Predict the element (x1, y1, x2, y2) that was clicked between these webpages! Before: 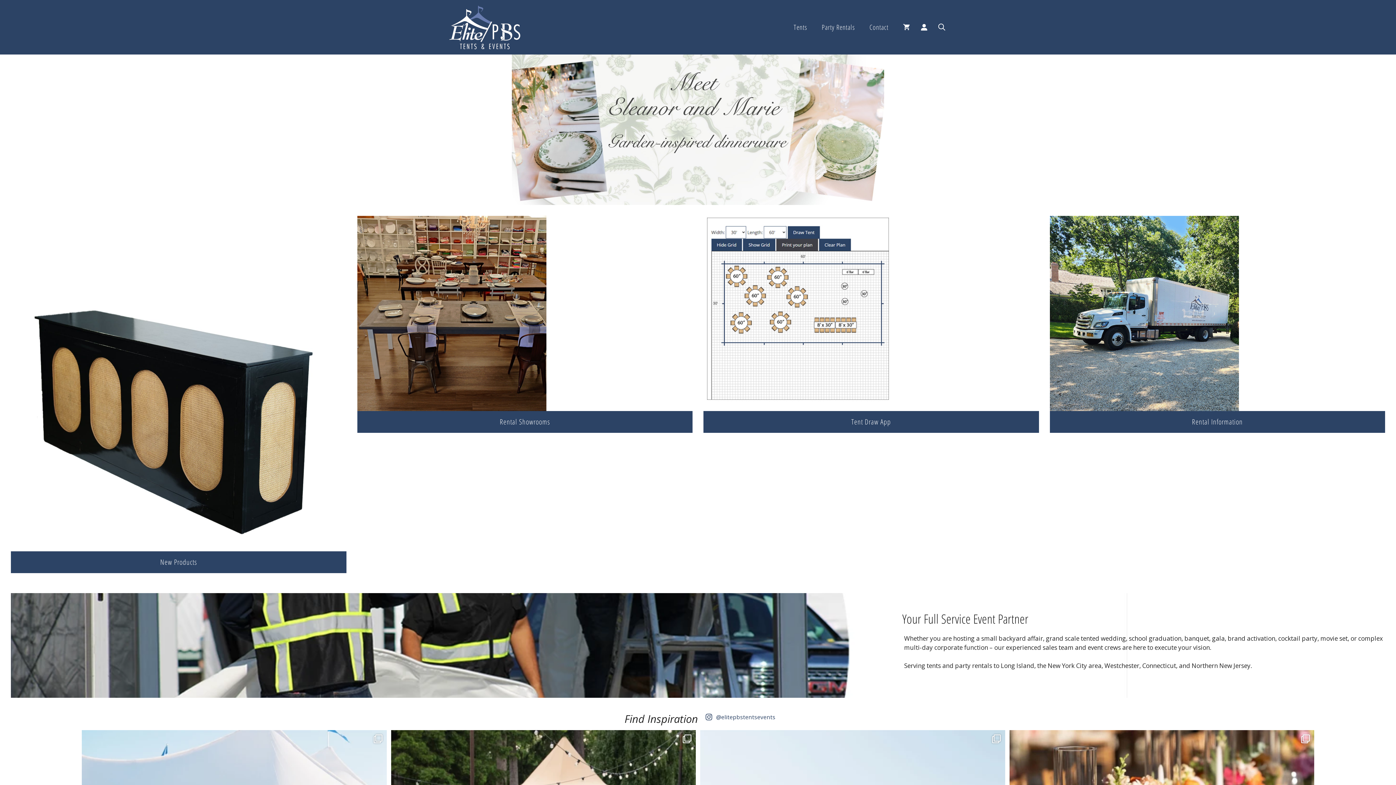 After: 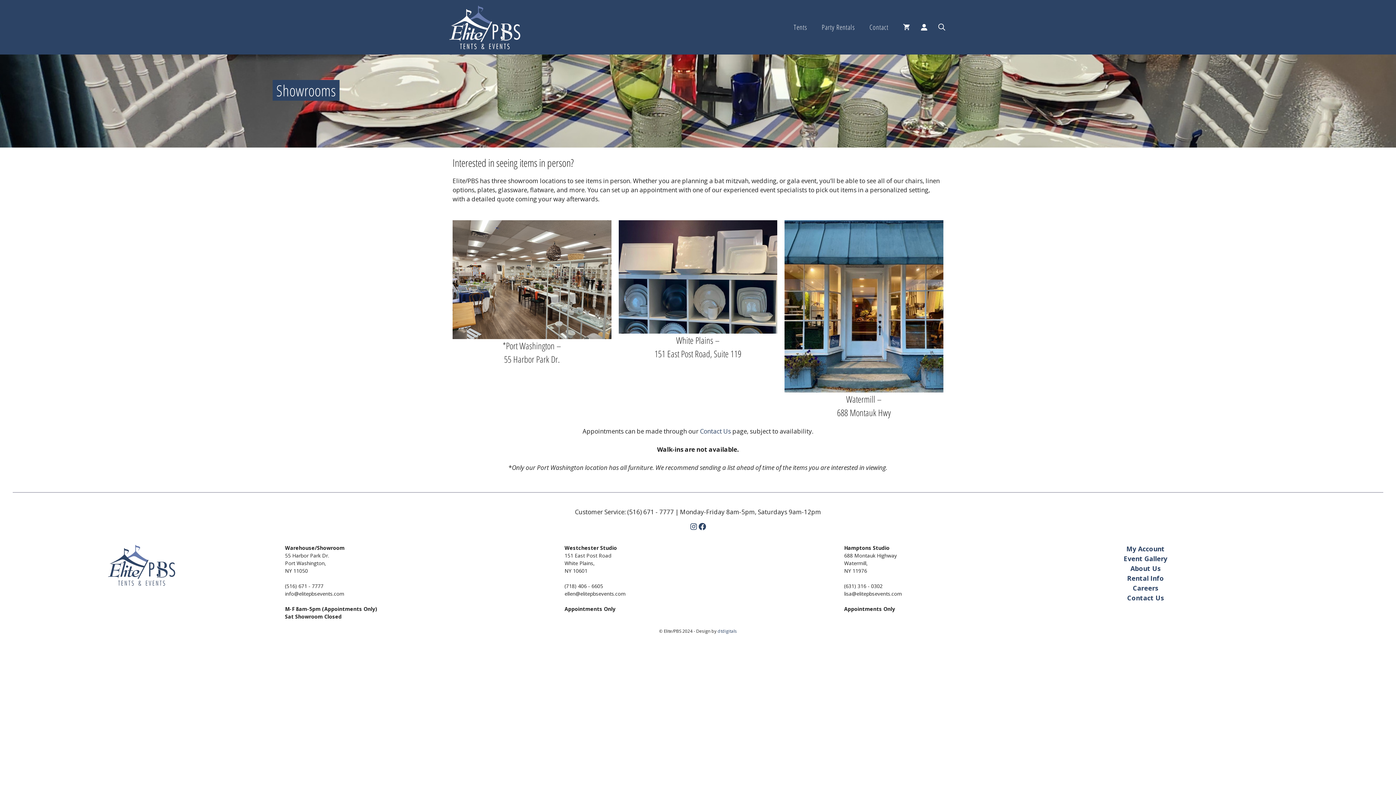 Action: label: Rental Showrooms bbox: (357, 411, 692, 433)